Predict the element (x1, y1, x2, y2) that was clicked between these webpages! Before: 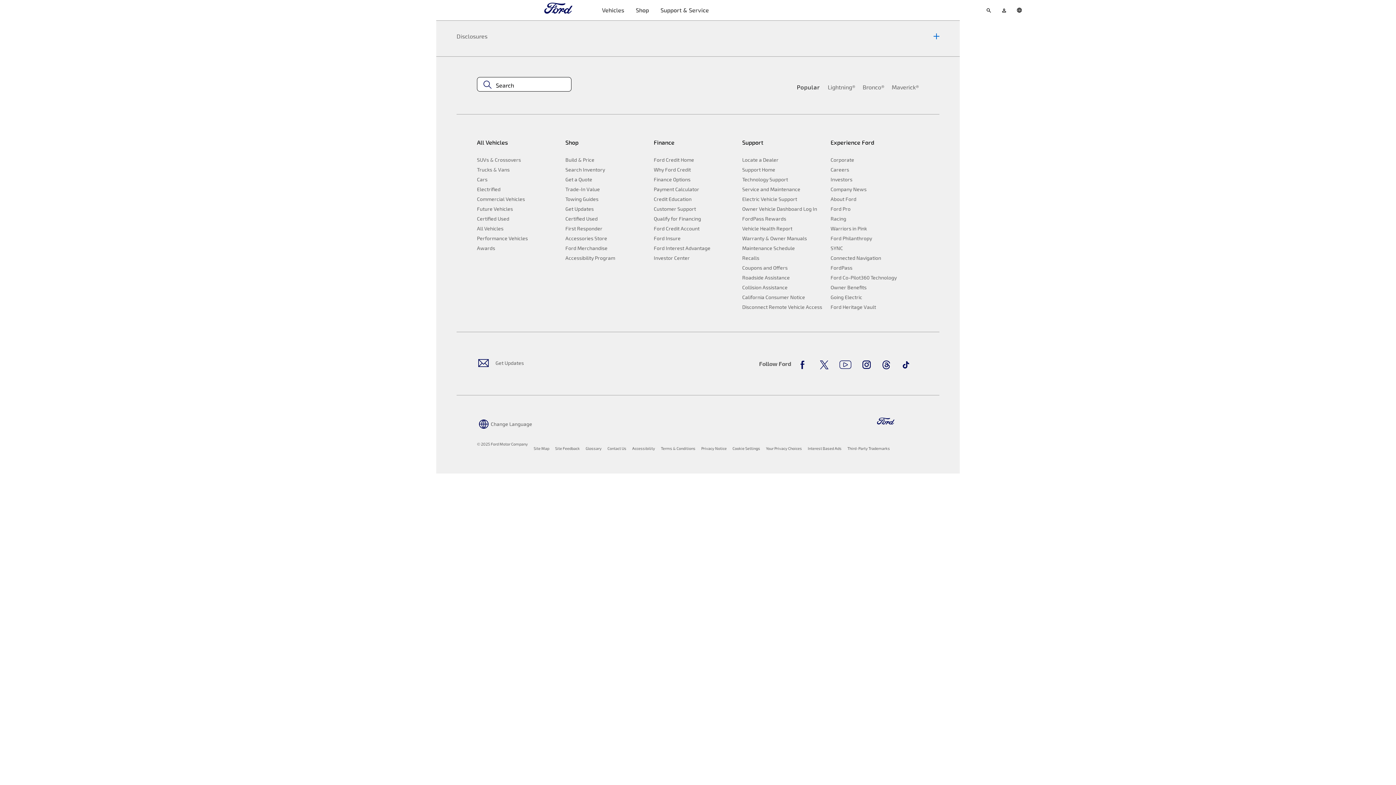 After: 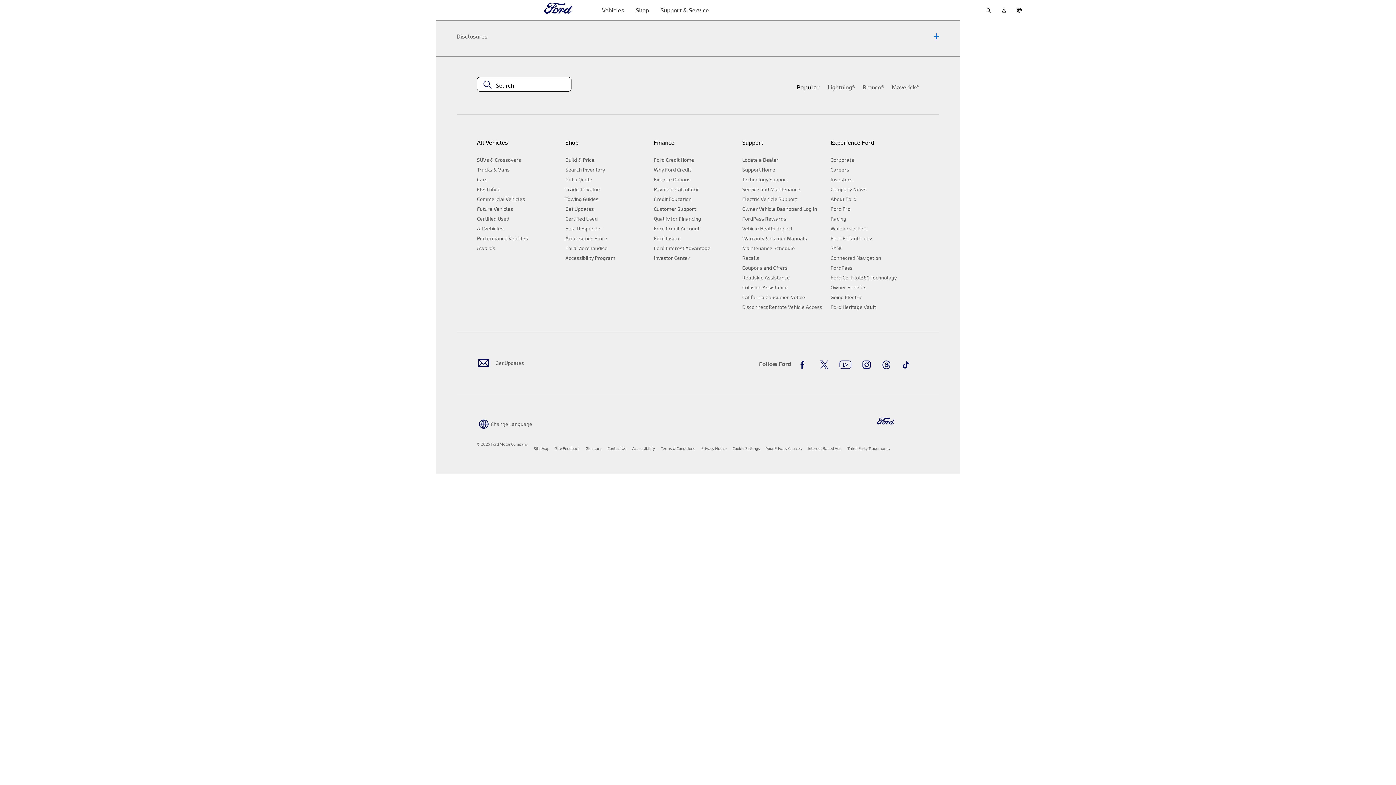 Action: bbox: (742, 203, 825, 213) label: Owner Vehicle Dashboard Log In